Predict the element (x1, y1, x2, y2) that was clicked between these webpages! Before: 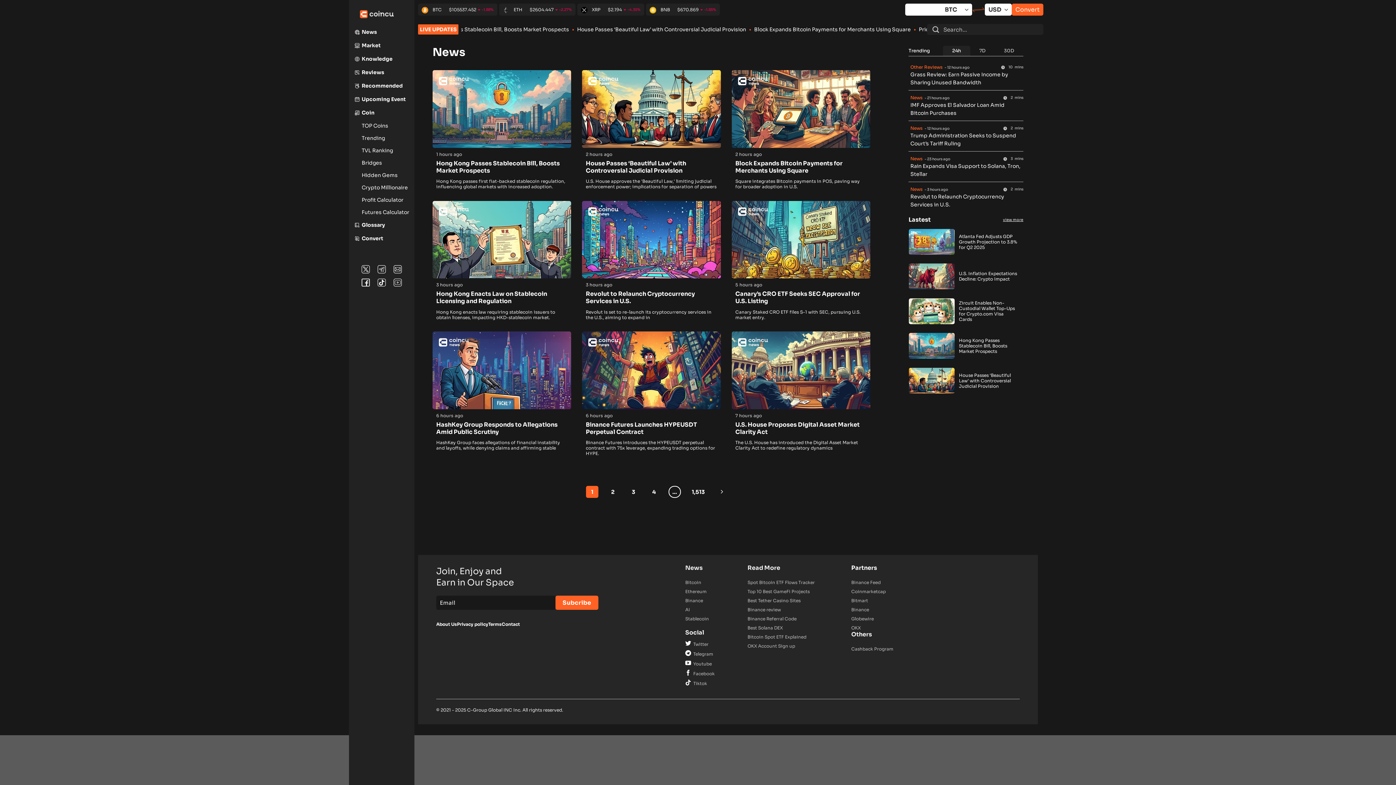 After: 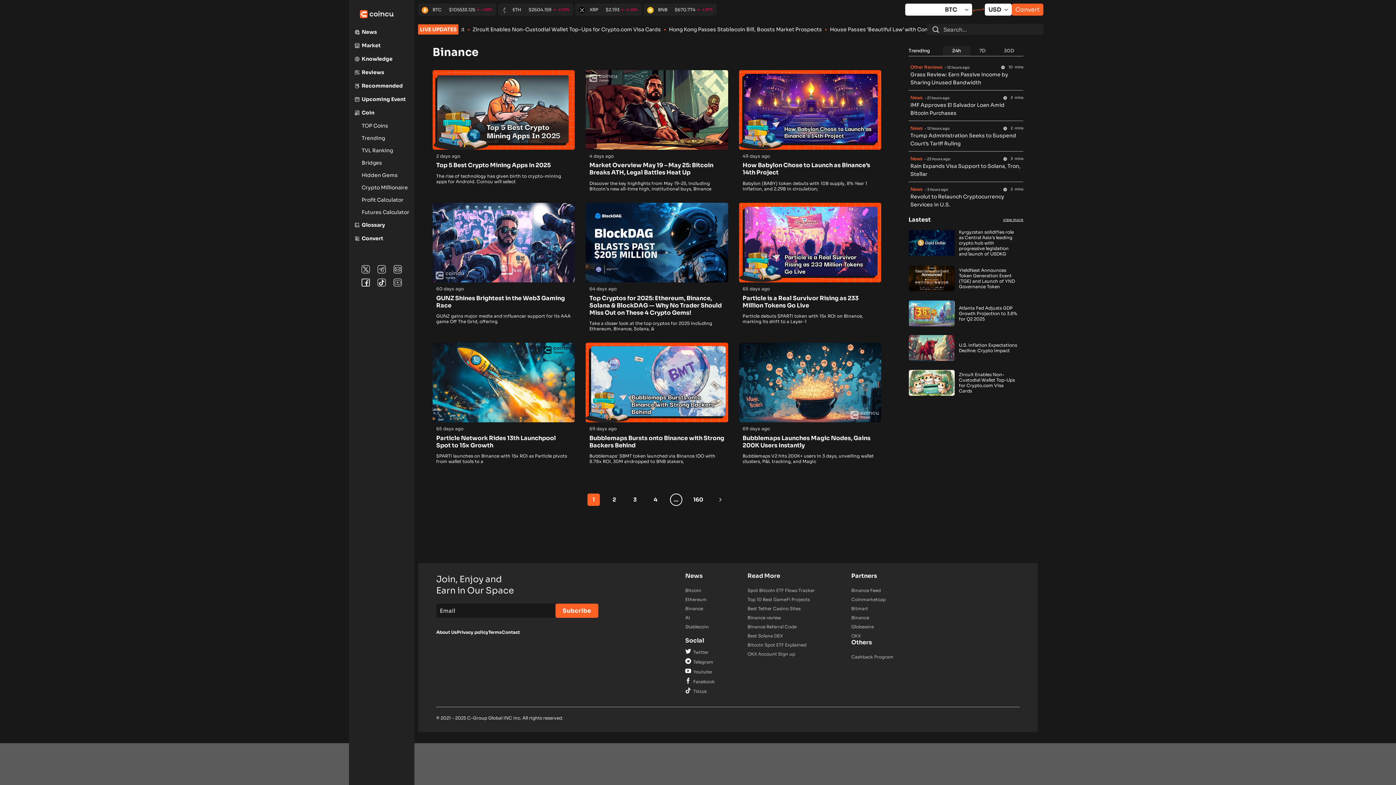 Action: bbox: (685, 596, 736, 605) label: Binance